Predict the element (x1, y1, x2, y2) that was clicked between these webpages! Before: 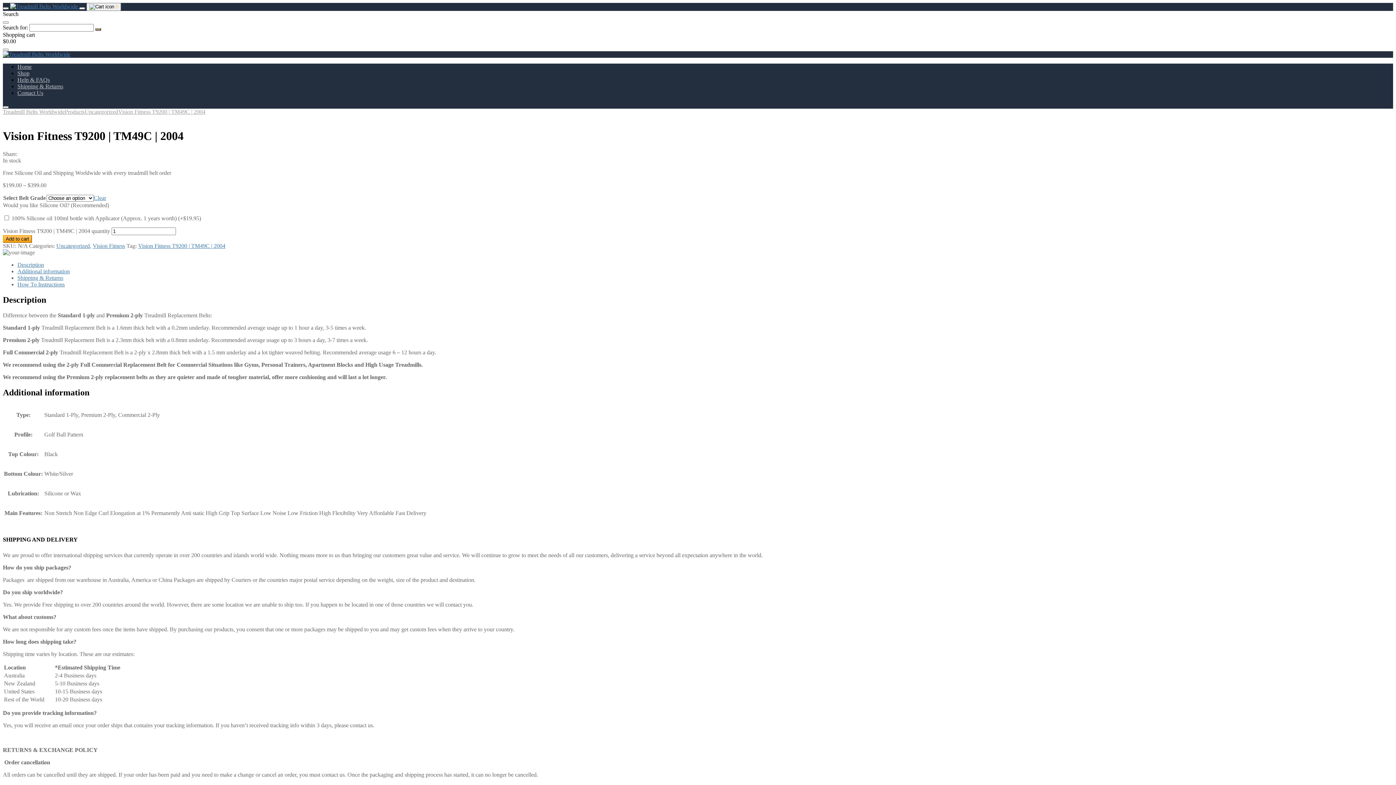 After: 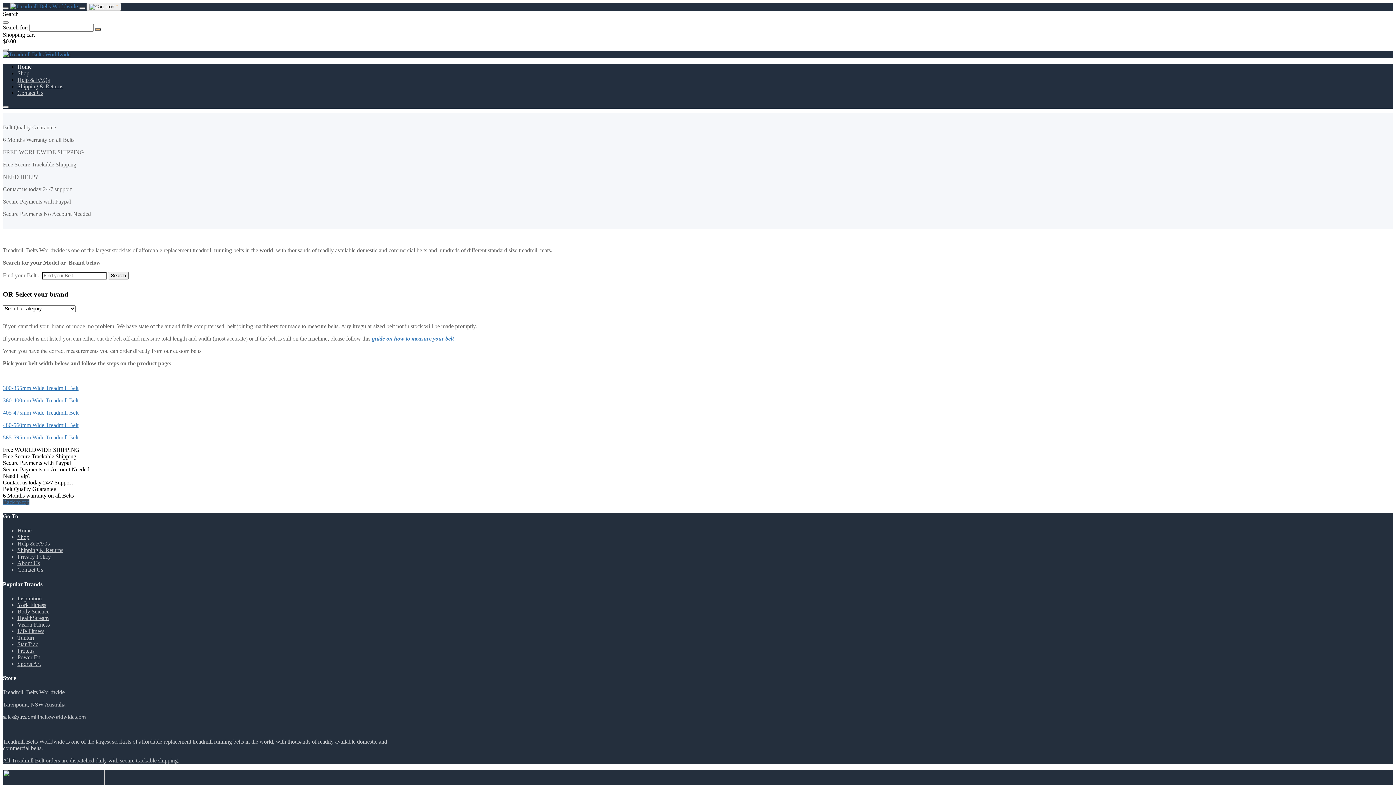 Action: bbox: (95, 28, 101, 30)